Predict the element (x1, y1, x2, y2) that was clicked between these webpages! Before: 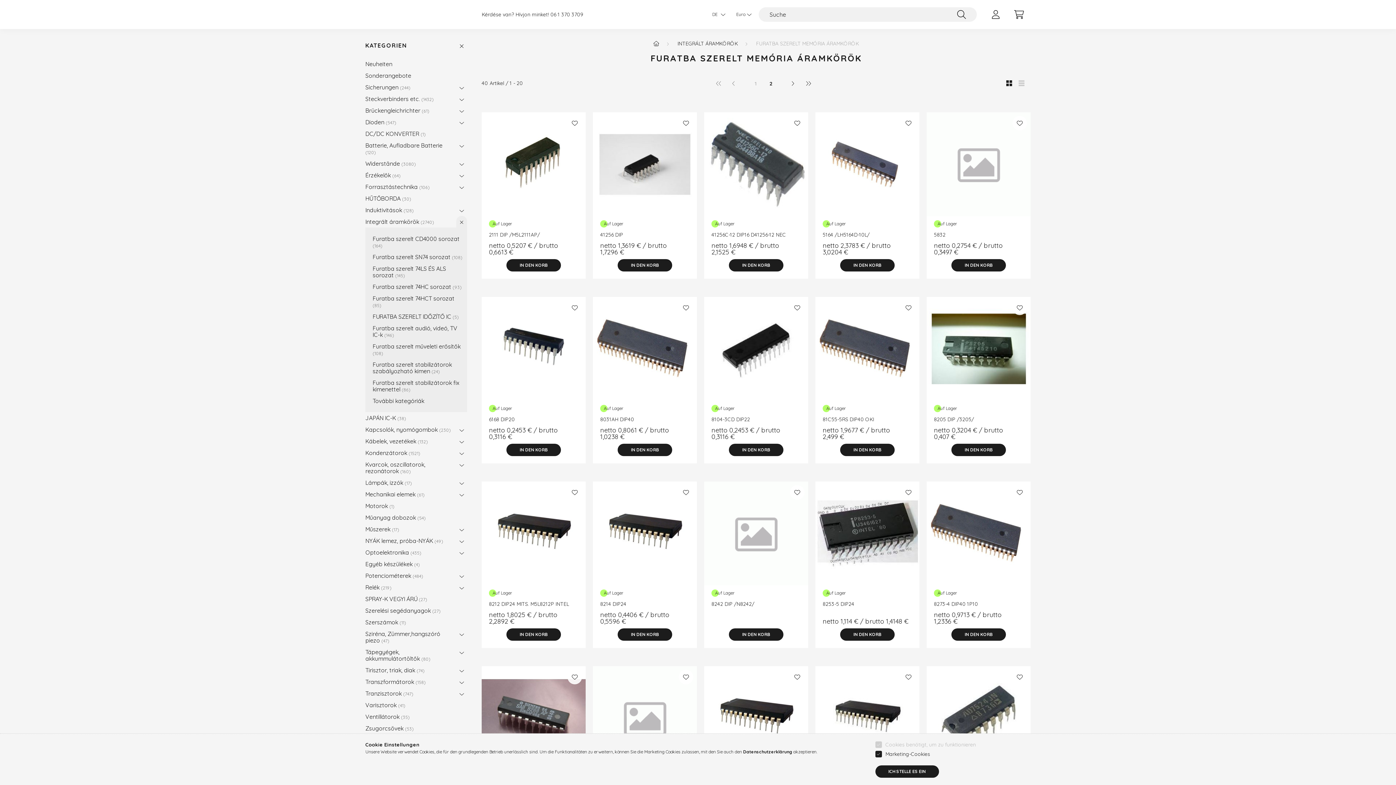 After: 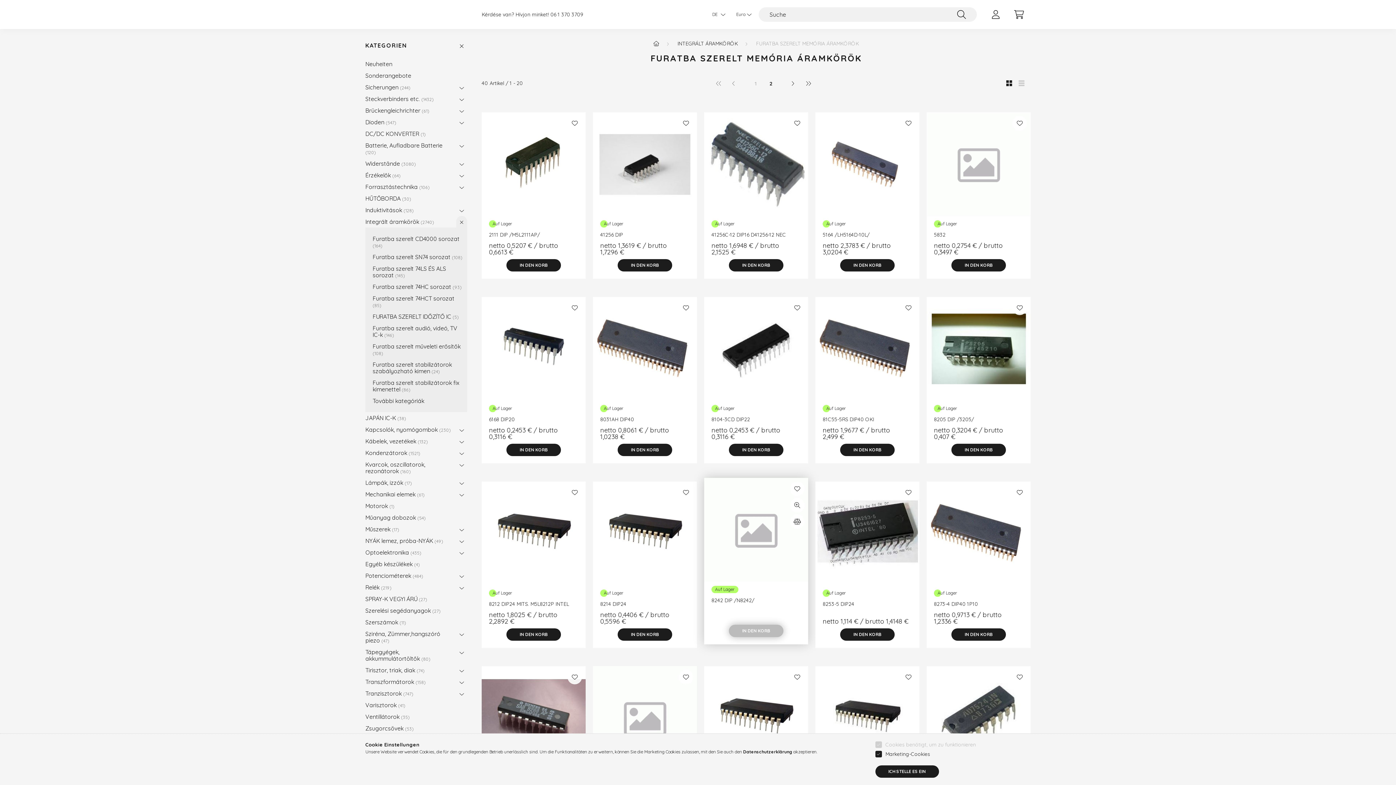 Action: bbox: (729, 628, 783, 641) label: In den Korb